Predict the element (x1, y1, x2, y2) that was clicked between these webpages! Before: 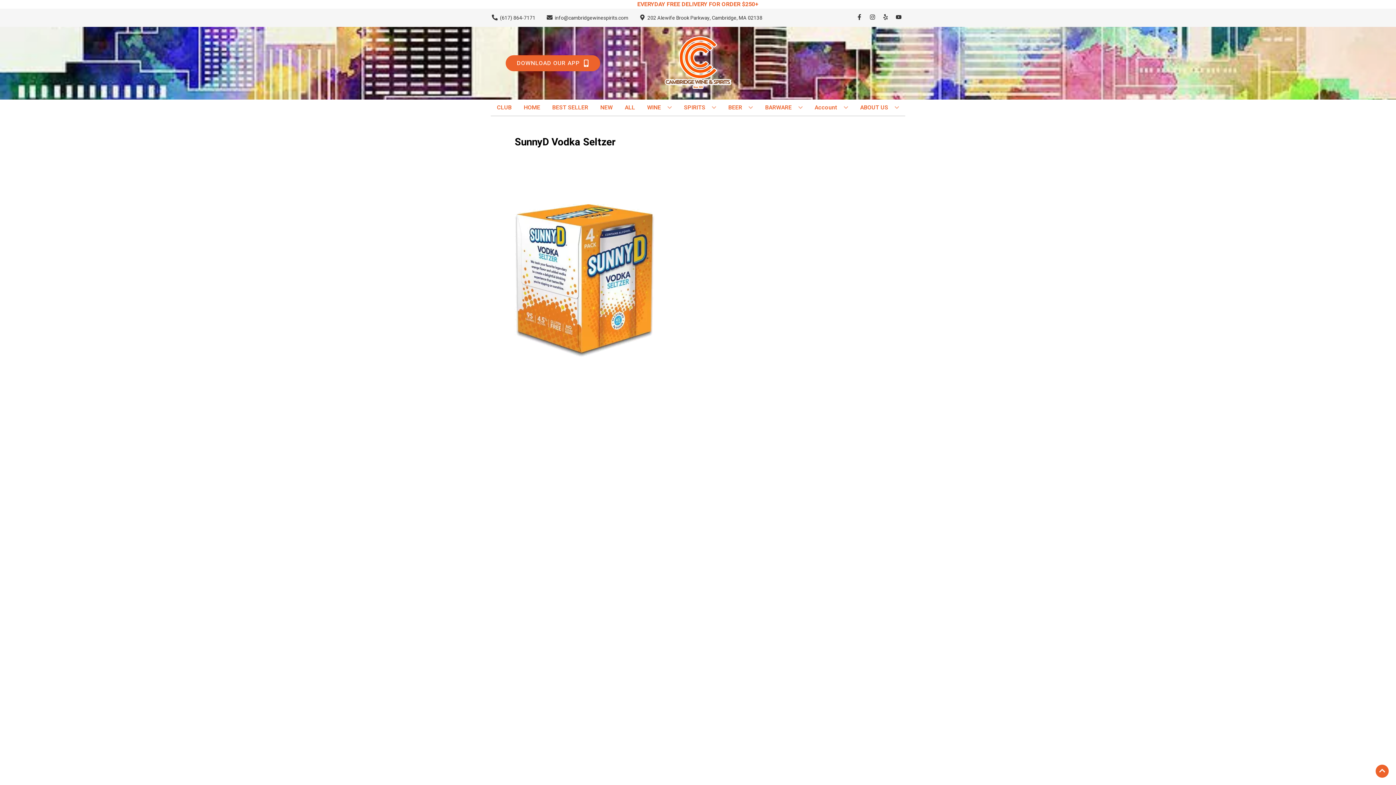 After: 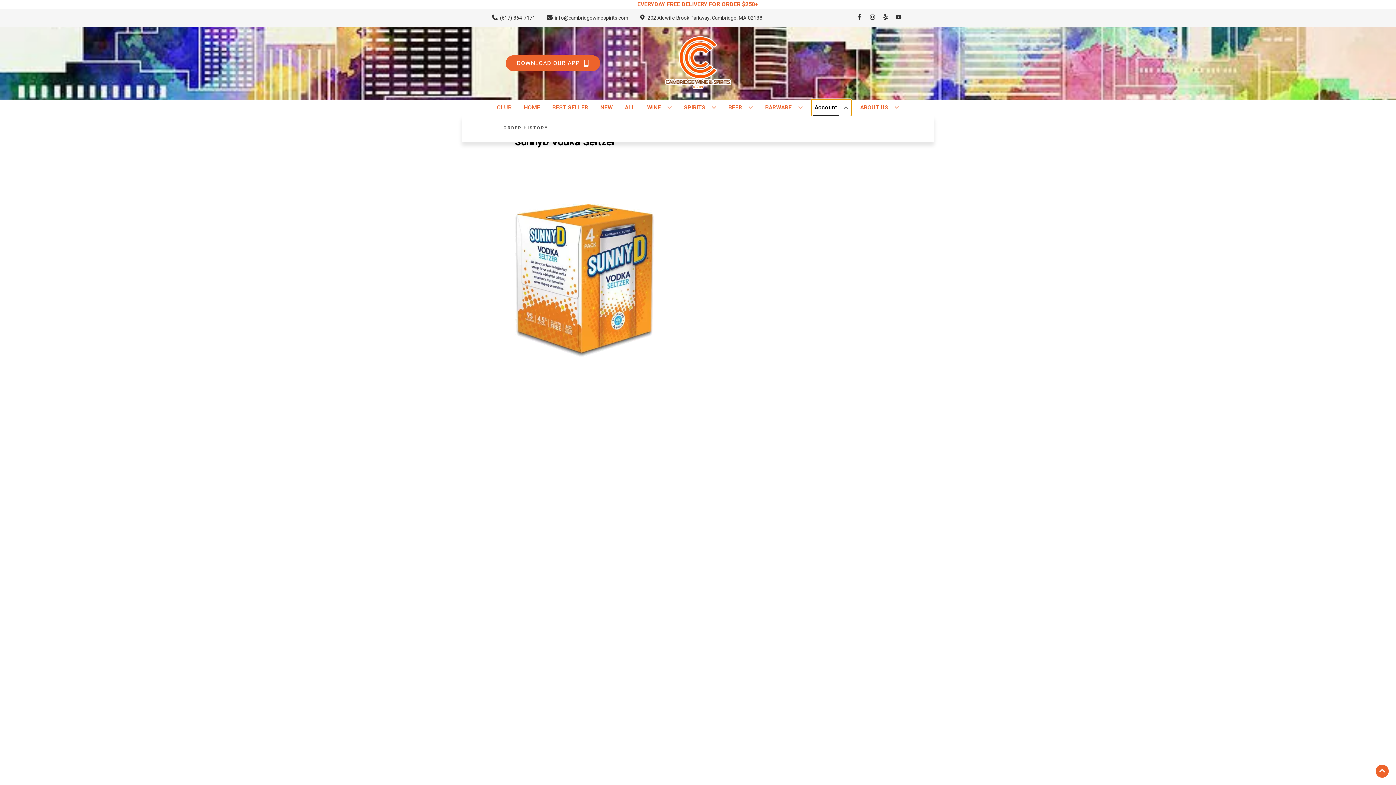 Action: label: Account bbox: (812, 99, 851, 115)